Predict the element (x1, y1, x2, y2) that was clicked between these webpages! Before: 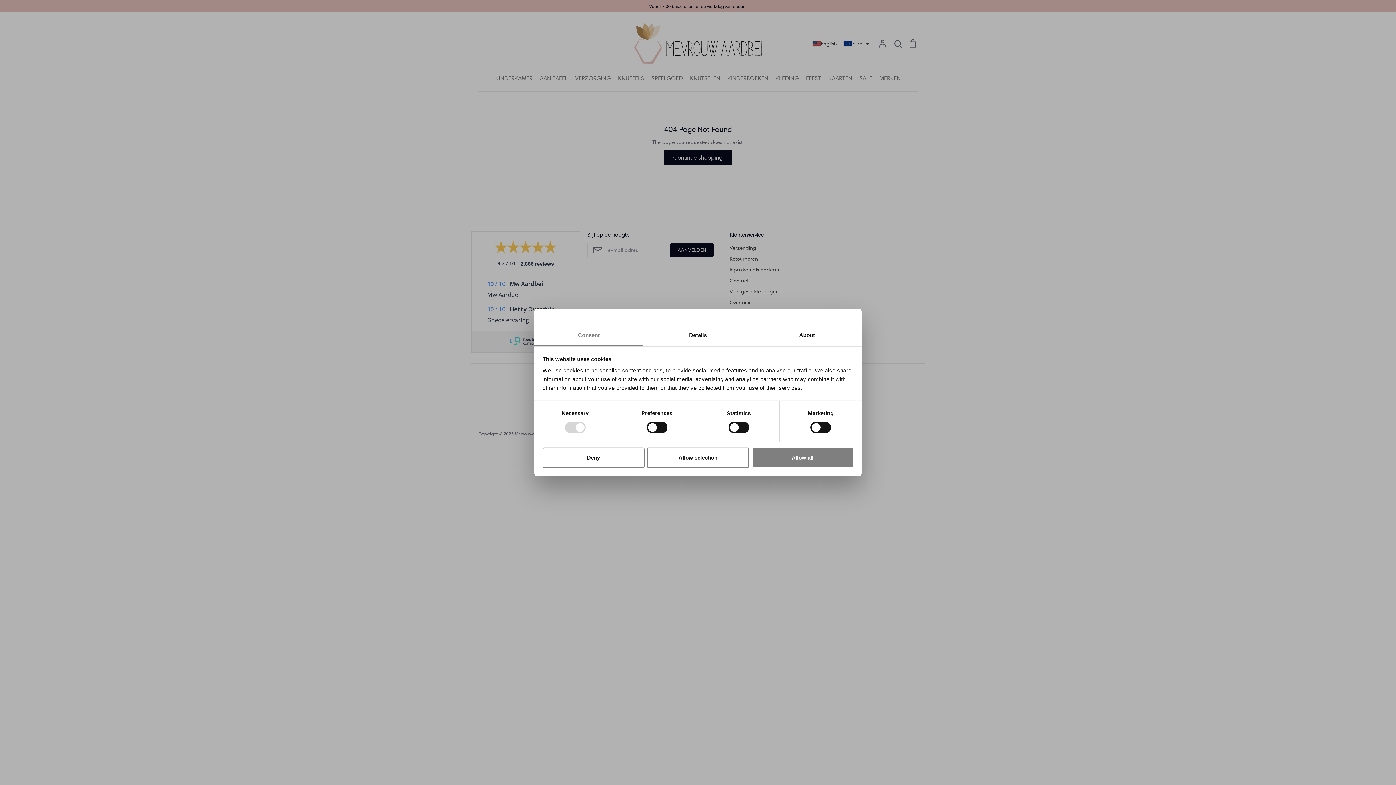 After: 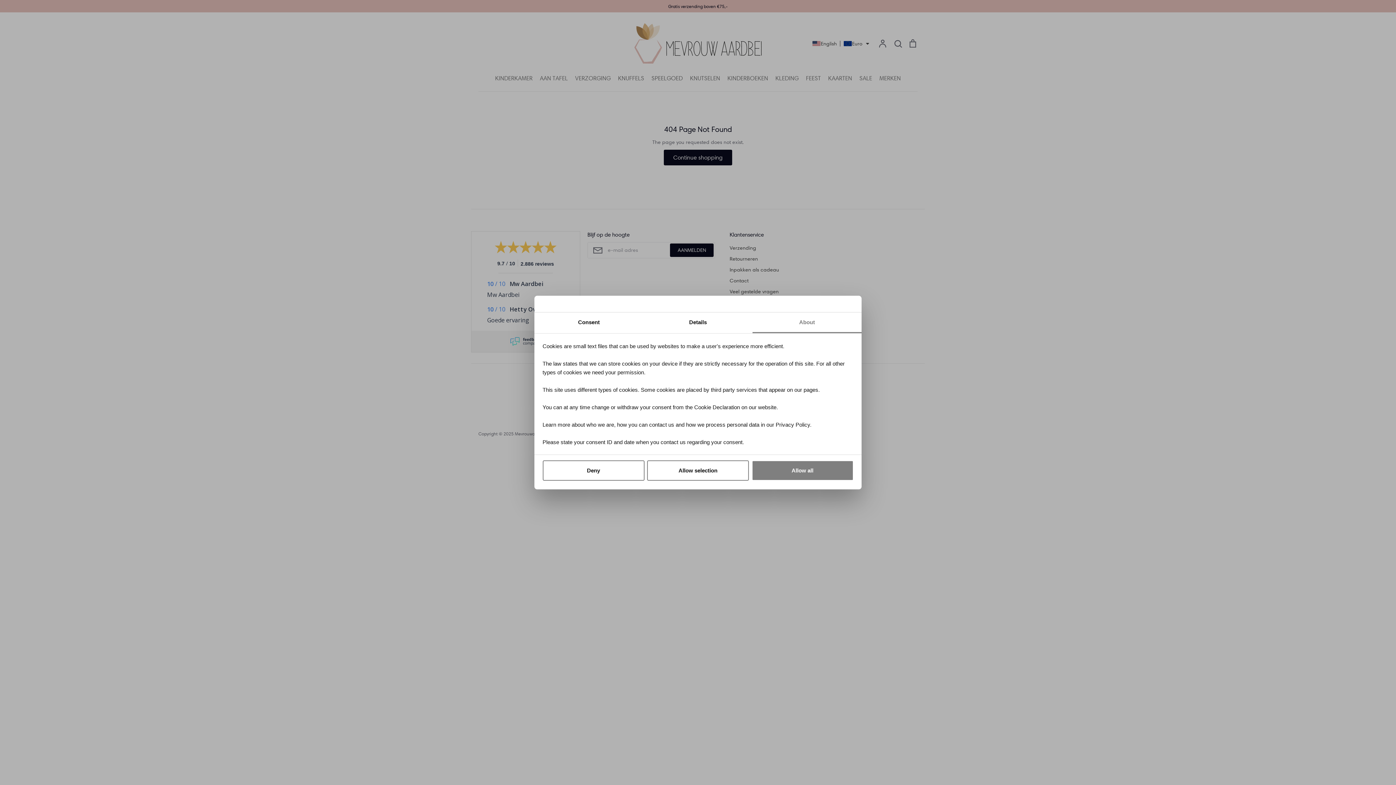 Action: bbox: (752, 325, 861, 346) label: About